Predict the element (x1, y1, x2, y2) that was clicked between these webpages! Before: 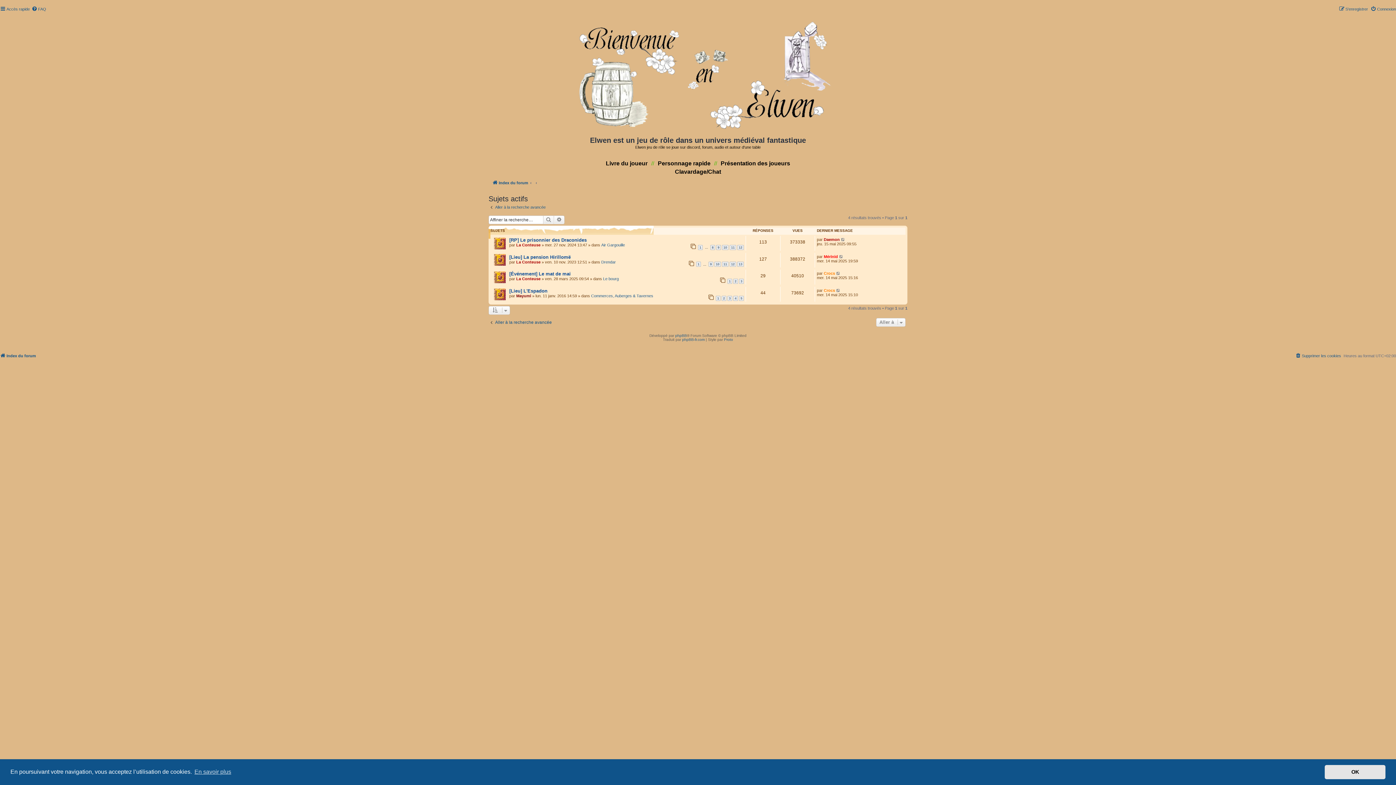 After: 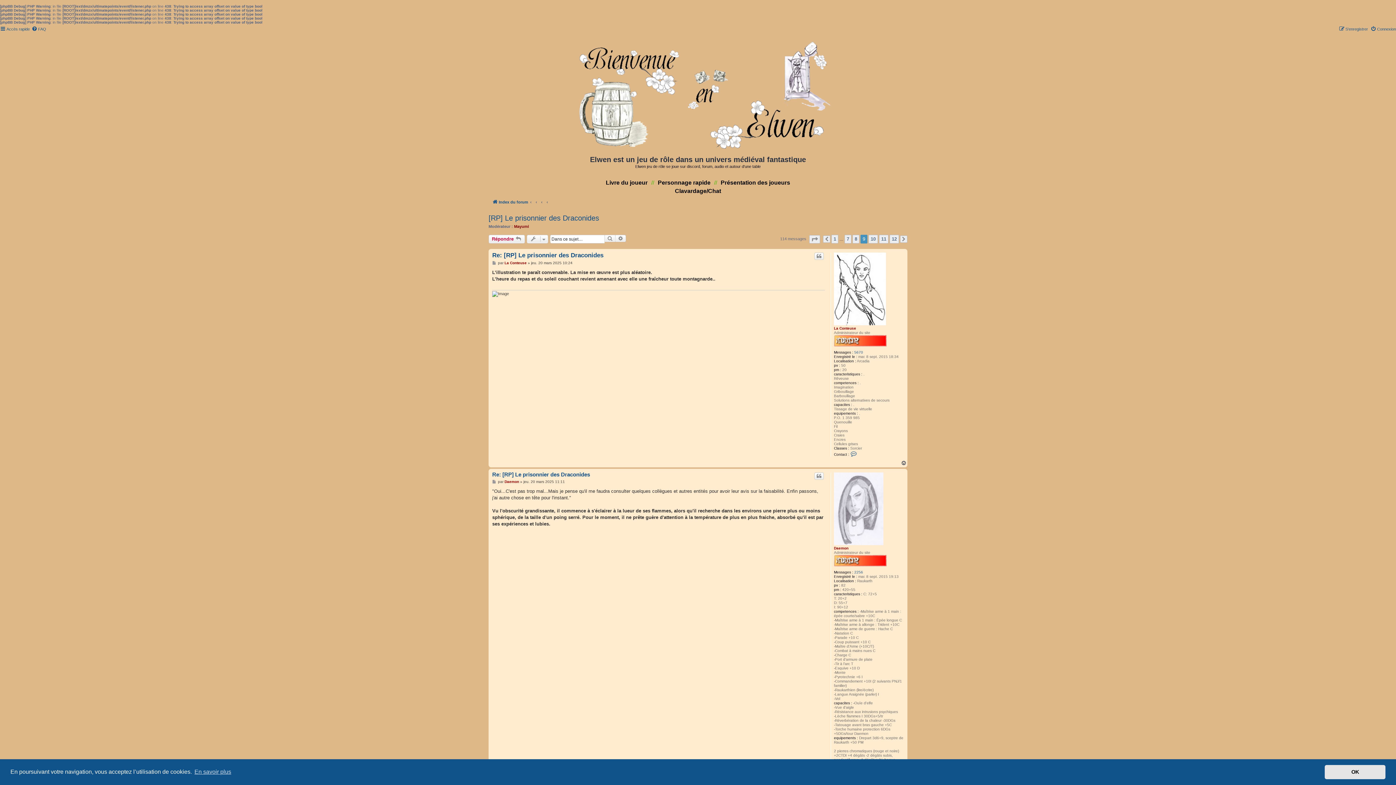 Action: label: 9 bbox: (716, 244, 721, 250)